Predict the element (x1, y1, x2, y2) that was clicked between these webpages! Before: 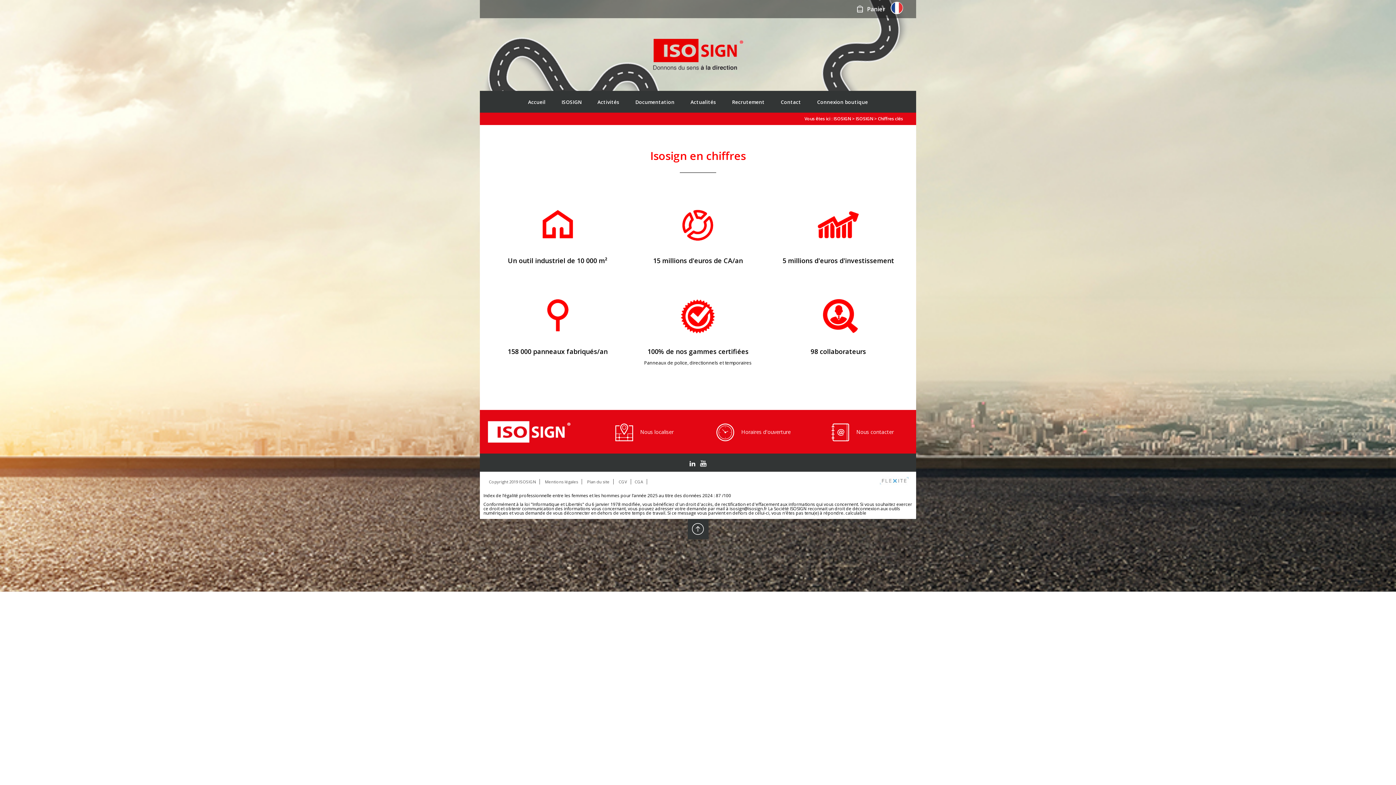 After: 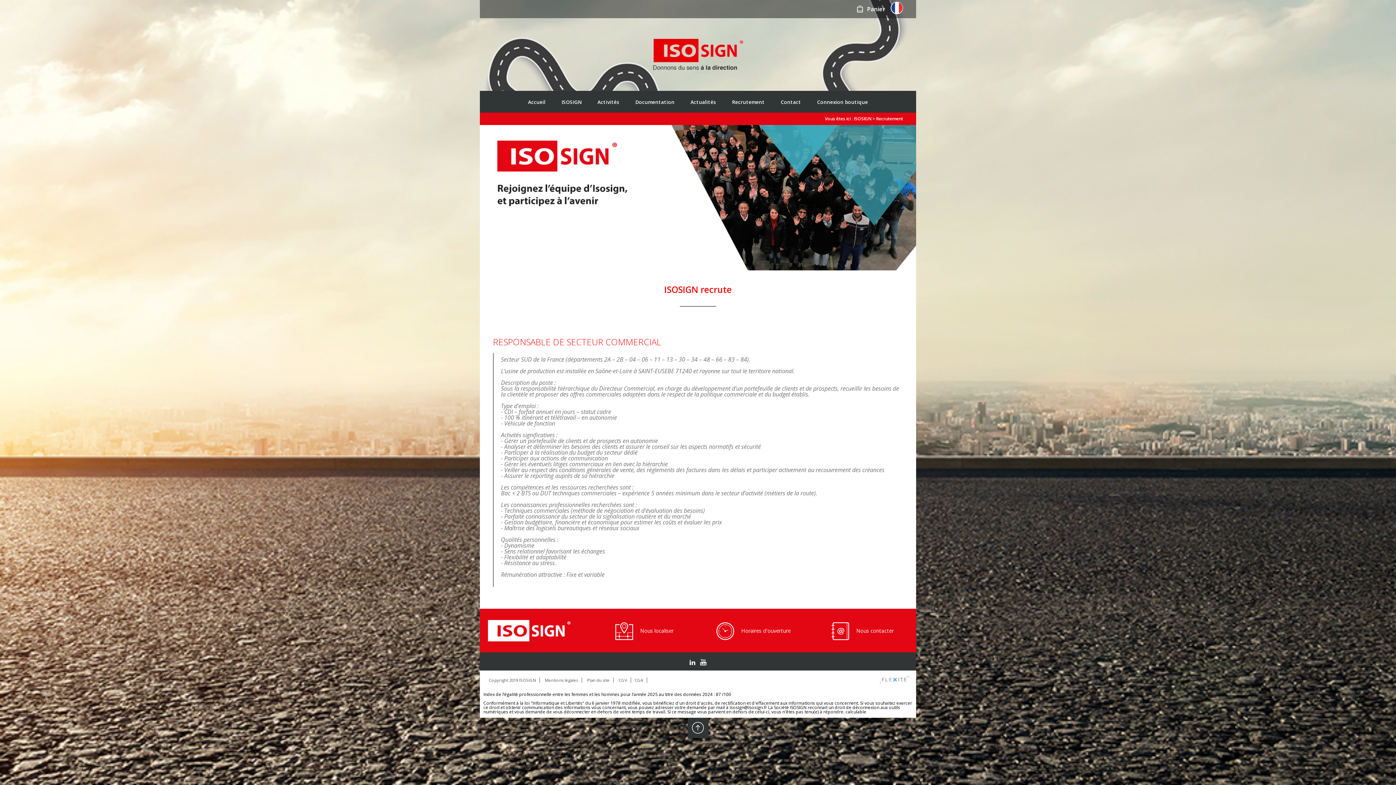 Action: label: Recrutement bbox: (732, 98, 764, 105)